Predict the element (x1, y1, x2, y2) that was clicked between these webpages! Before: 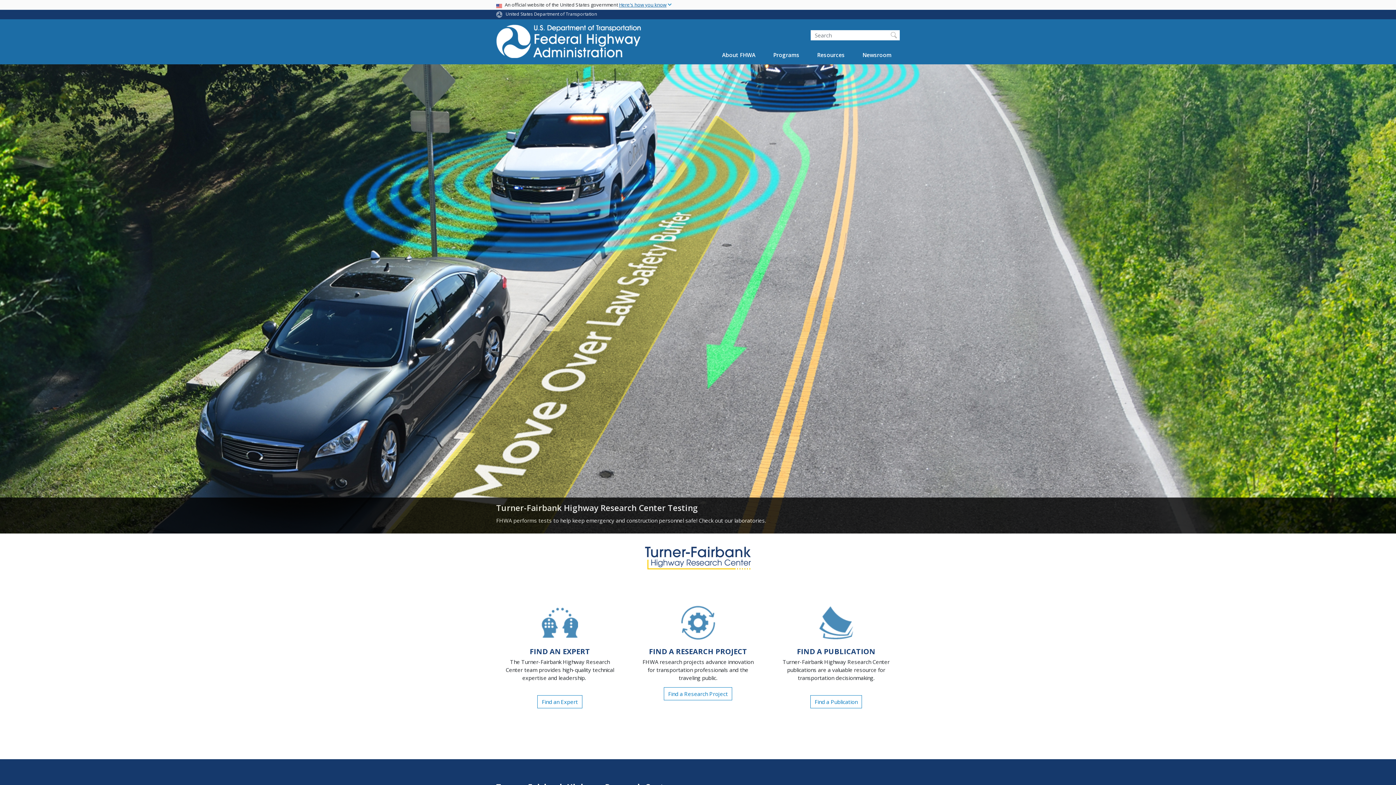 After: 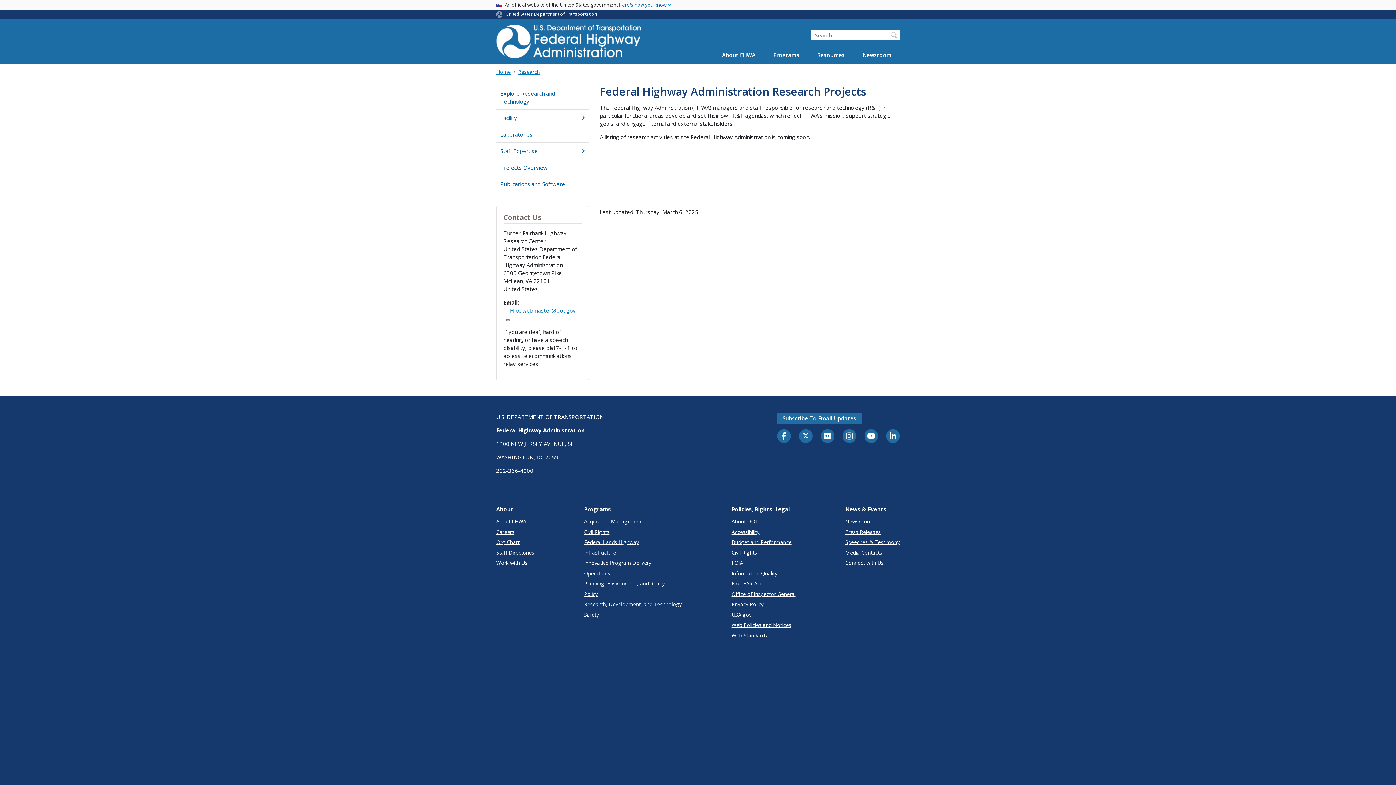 Action: label: Find a Research Project bbox: (640, 687, 756, 700)